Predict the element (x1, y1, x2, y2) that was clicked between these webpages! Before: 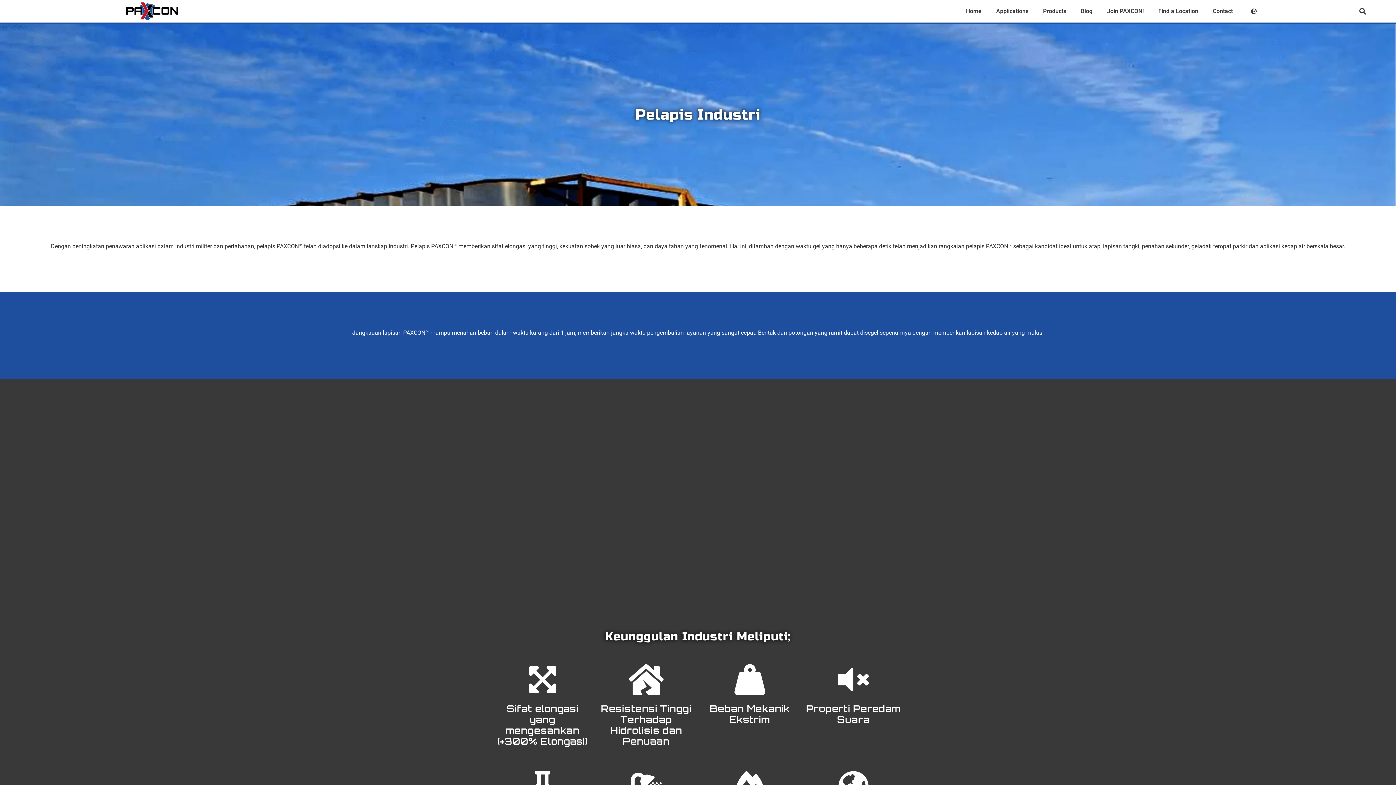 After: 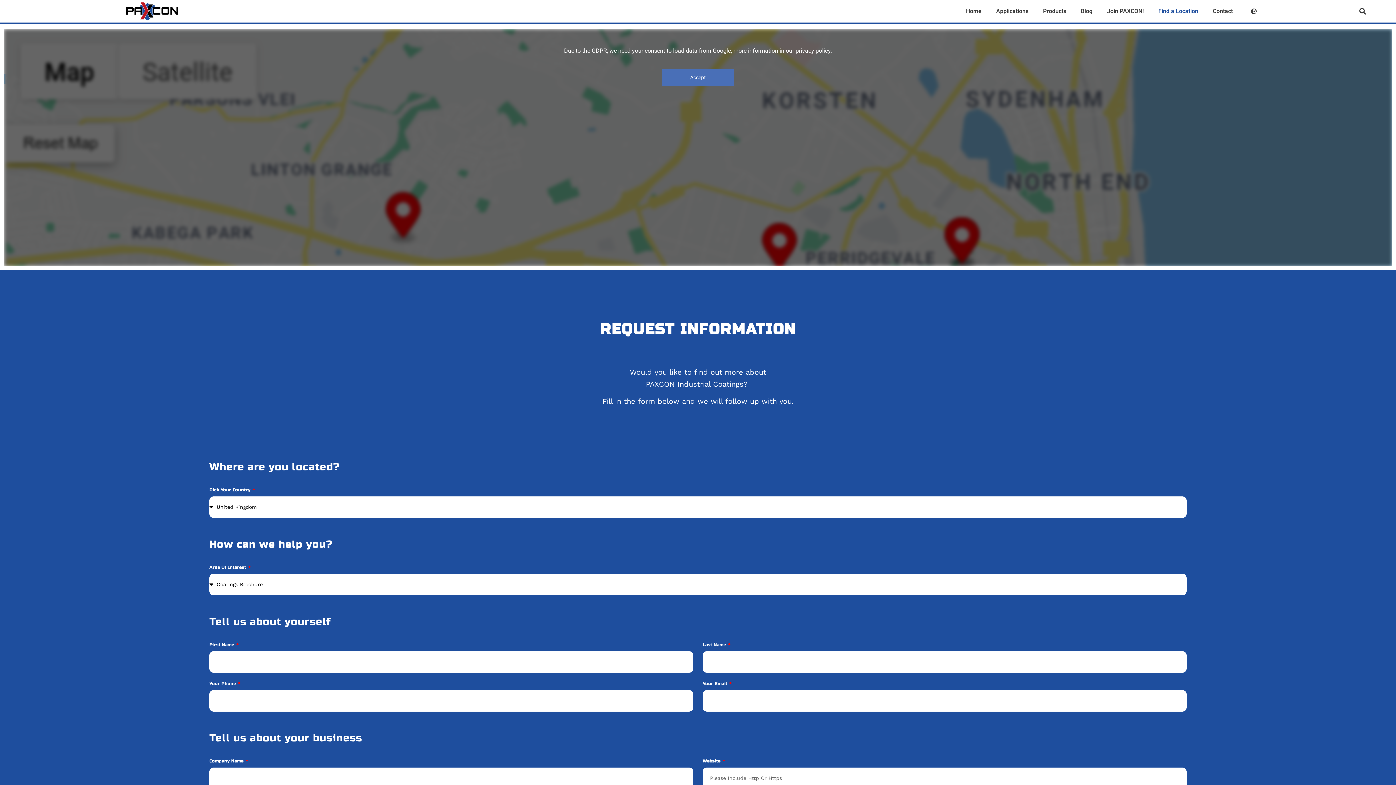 Action: bbox: (1151, 2, 1205, 19) label: Find a Location